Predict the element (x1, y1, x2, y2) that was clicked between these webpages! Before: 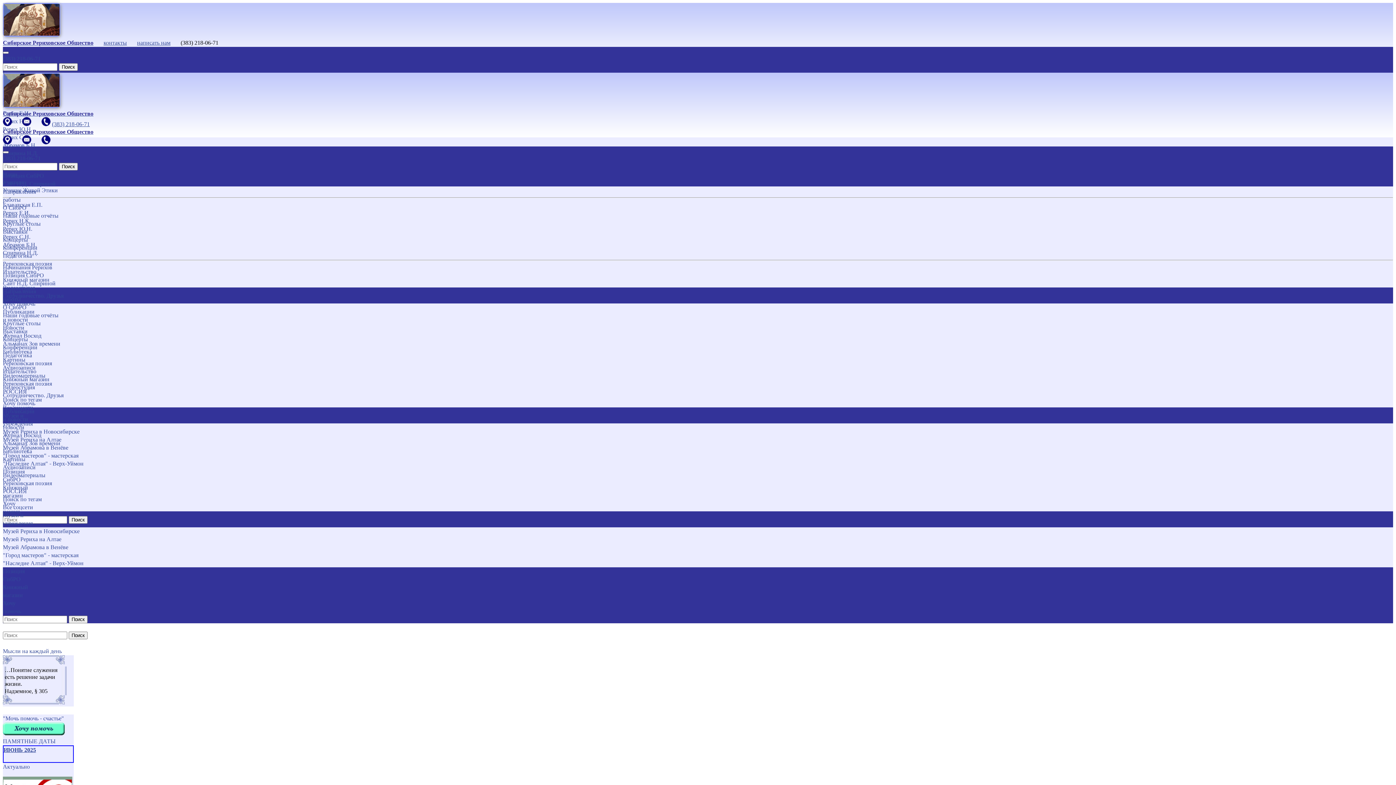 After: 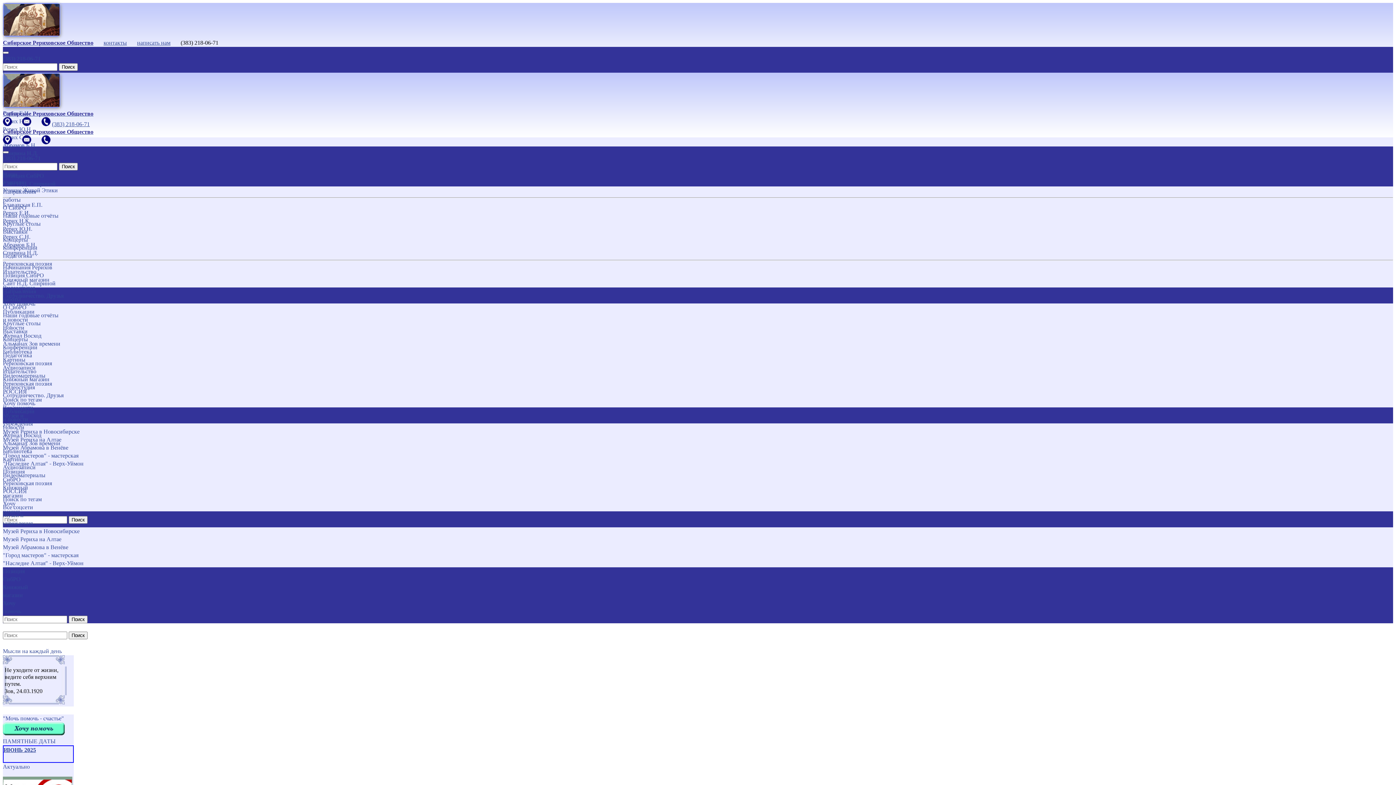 Action: label: Картины bbox: (2, 455, 1393, 463)